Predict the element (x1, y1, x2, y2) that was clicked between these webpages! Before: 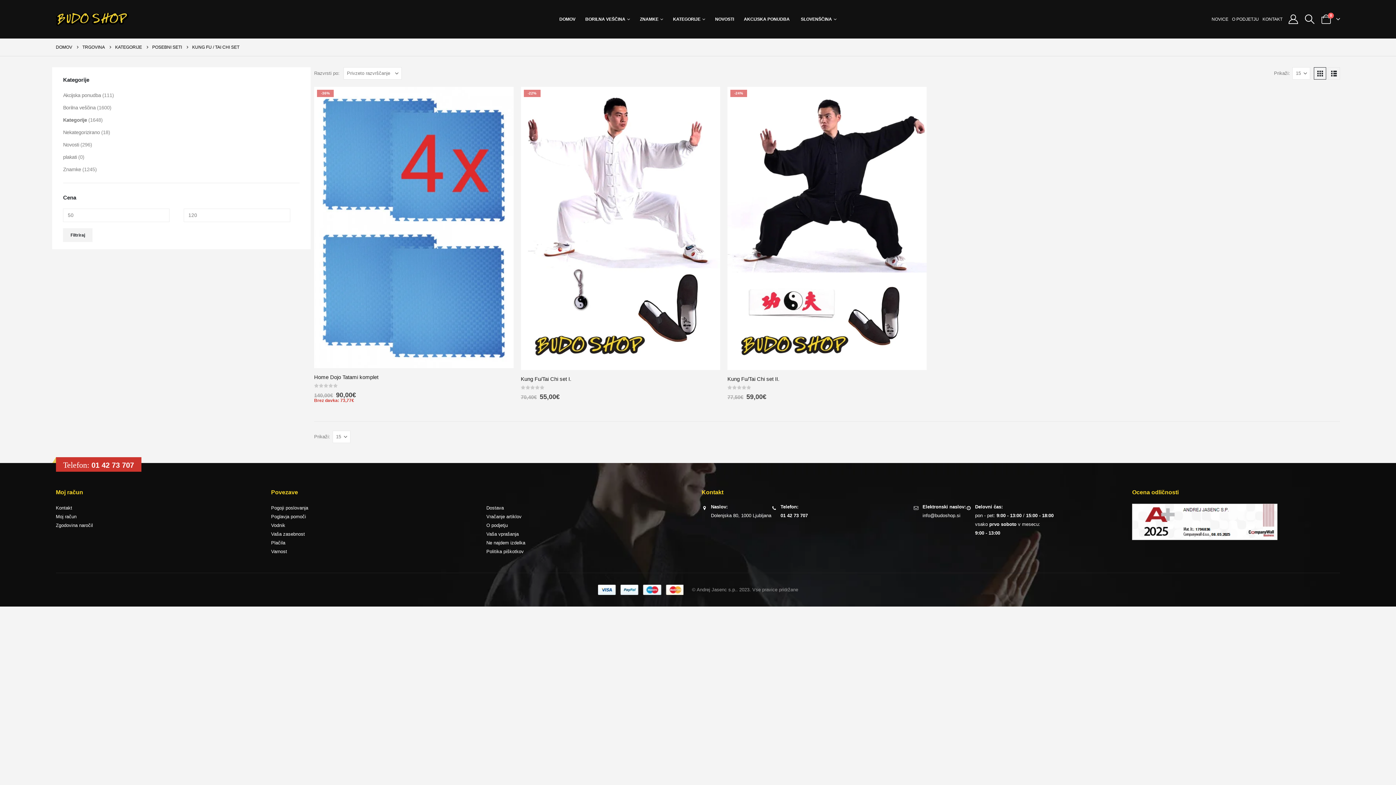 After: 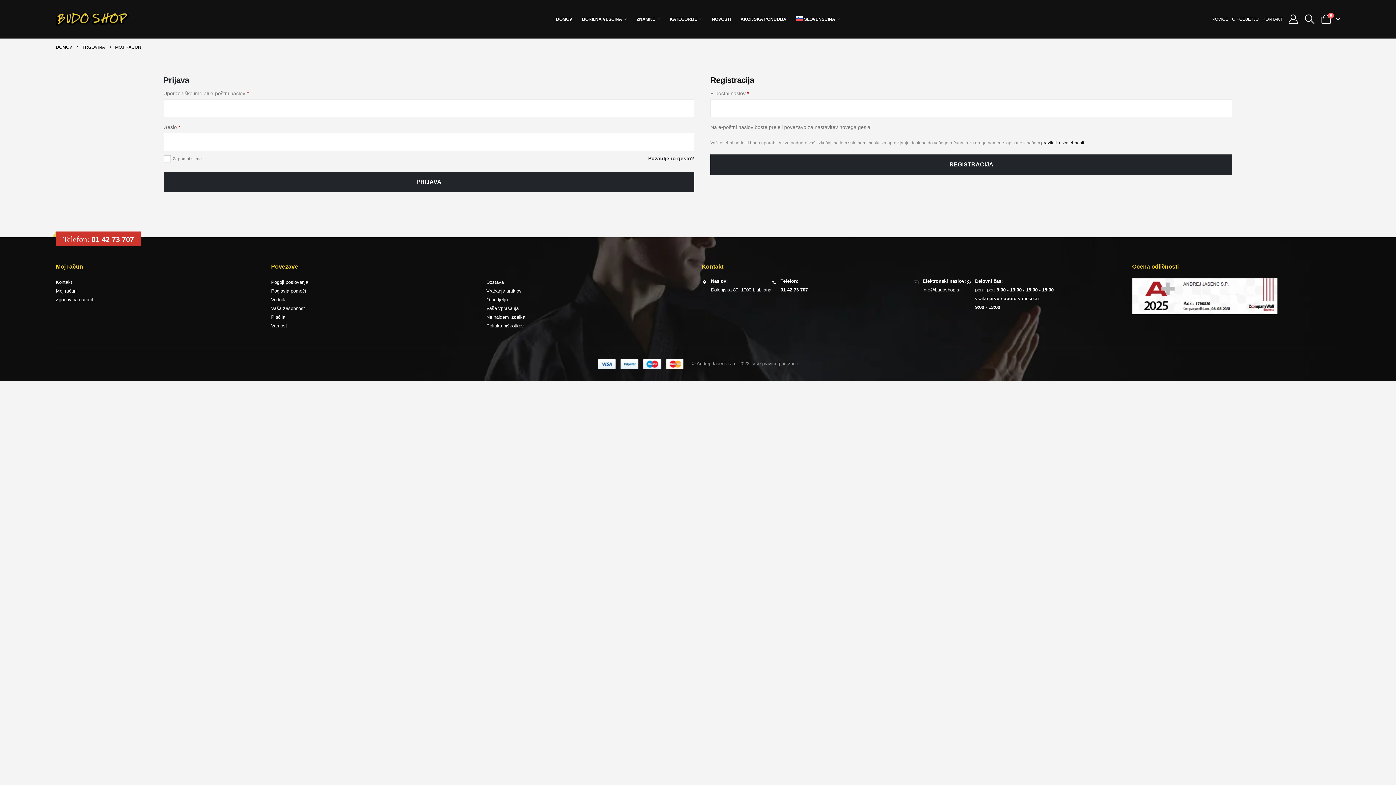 Action: bbox: (1287, 14, 1299, 24) label: Moj račun